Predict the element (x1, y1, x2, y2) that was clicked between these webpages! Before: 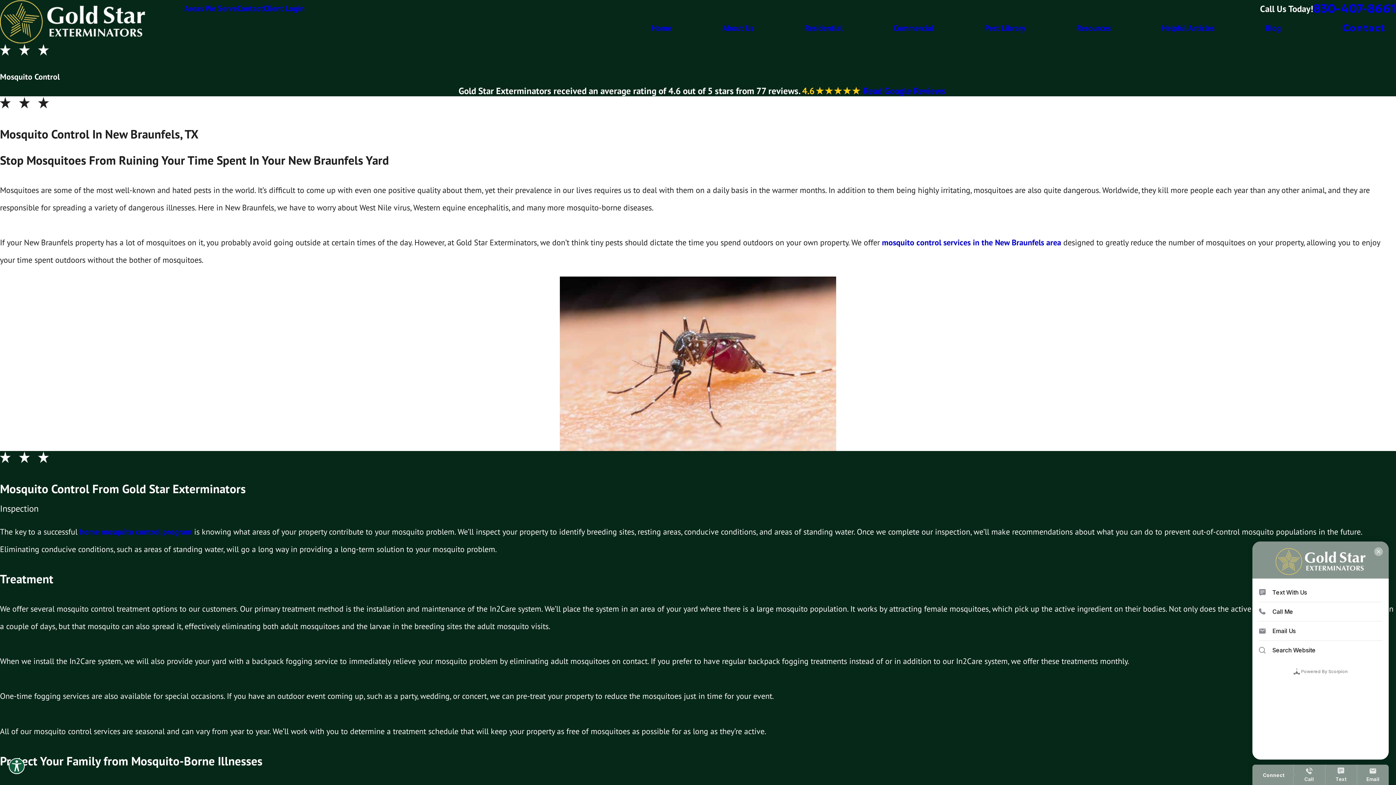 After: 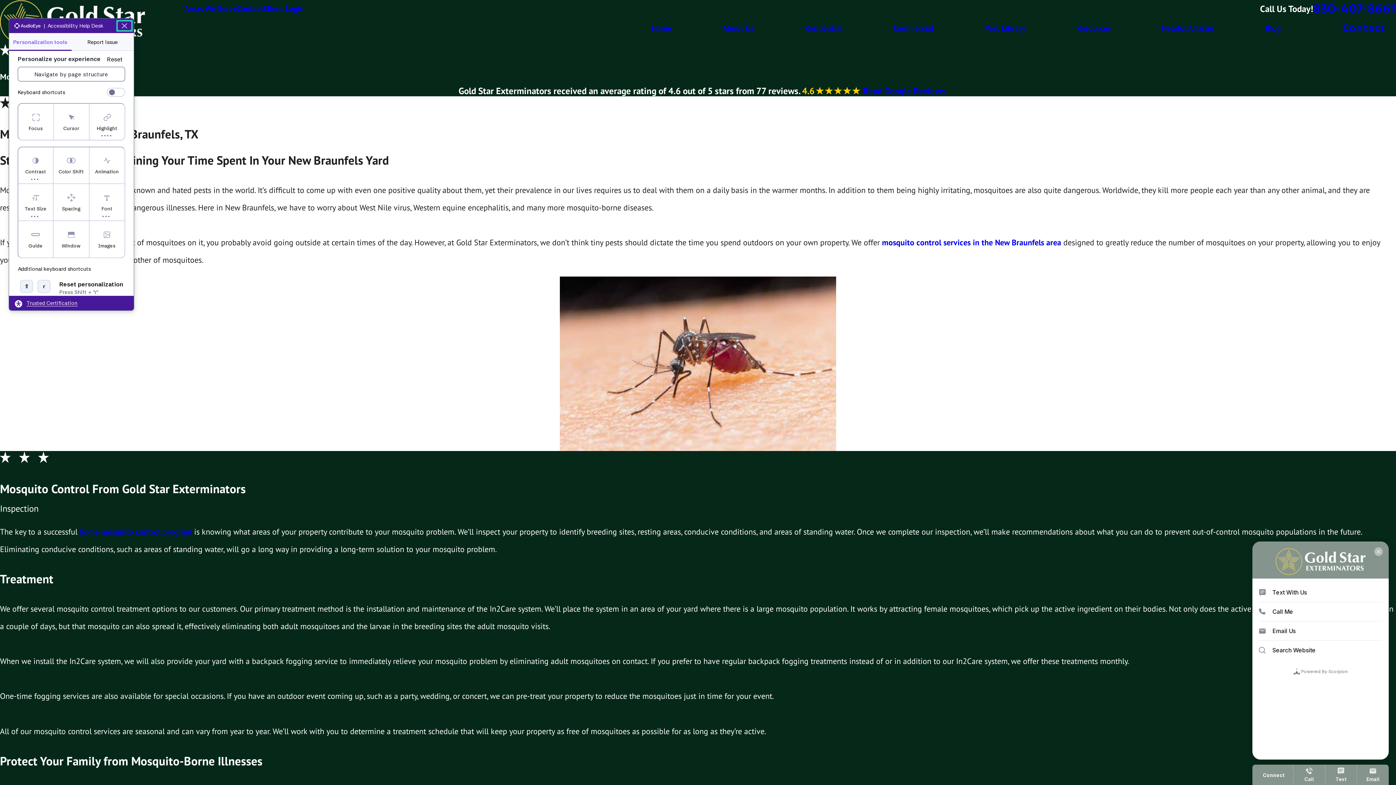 Action: bbox: (8, 758, 24, 774) label: Explore your accessibility options